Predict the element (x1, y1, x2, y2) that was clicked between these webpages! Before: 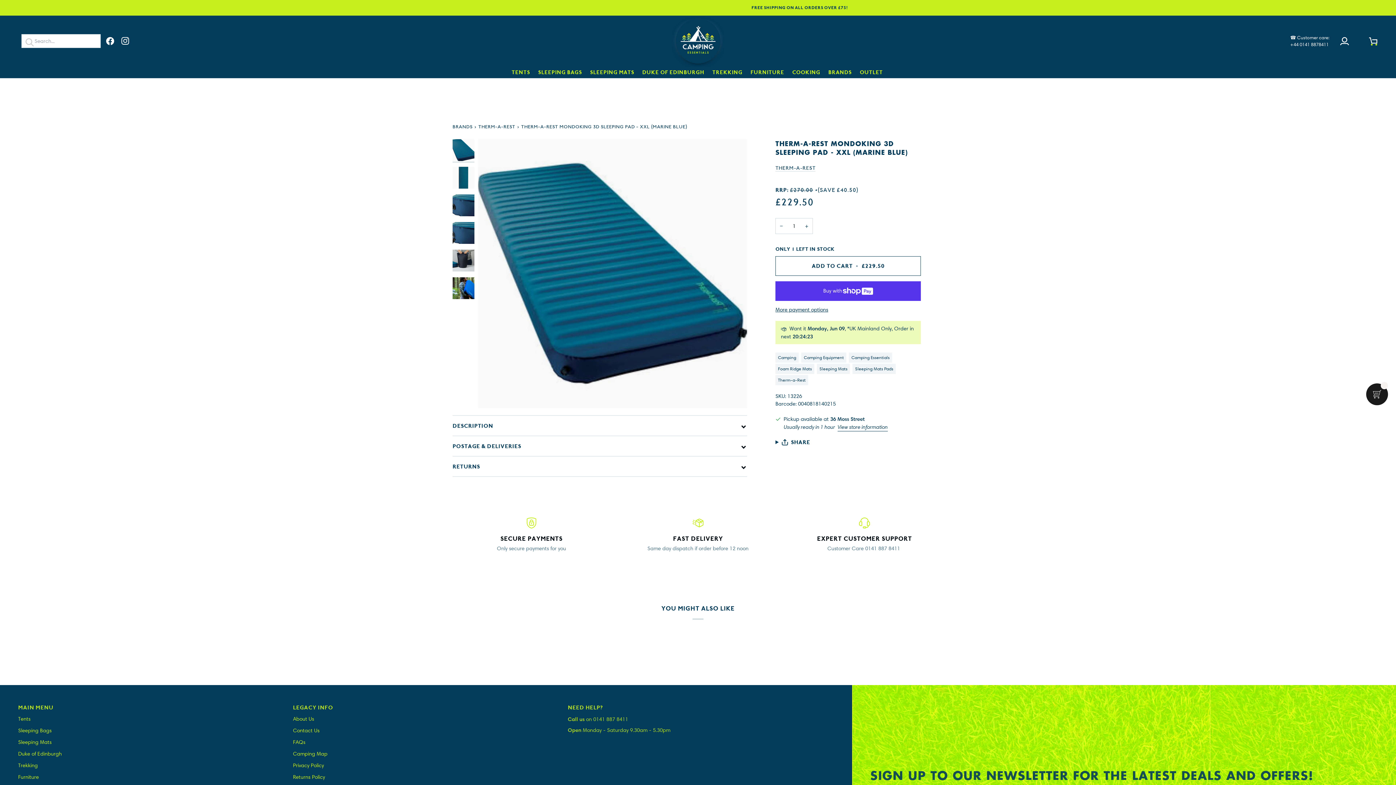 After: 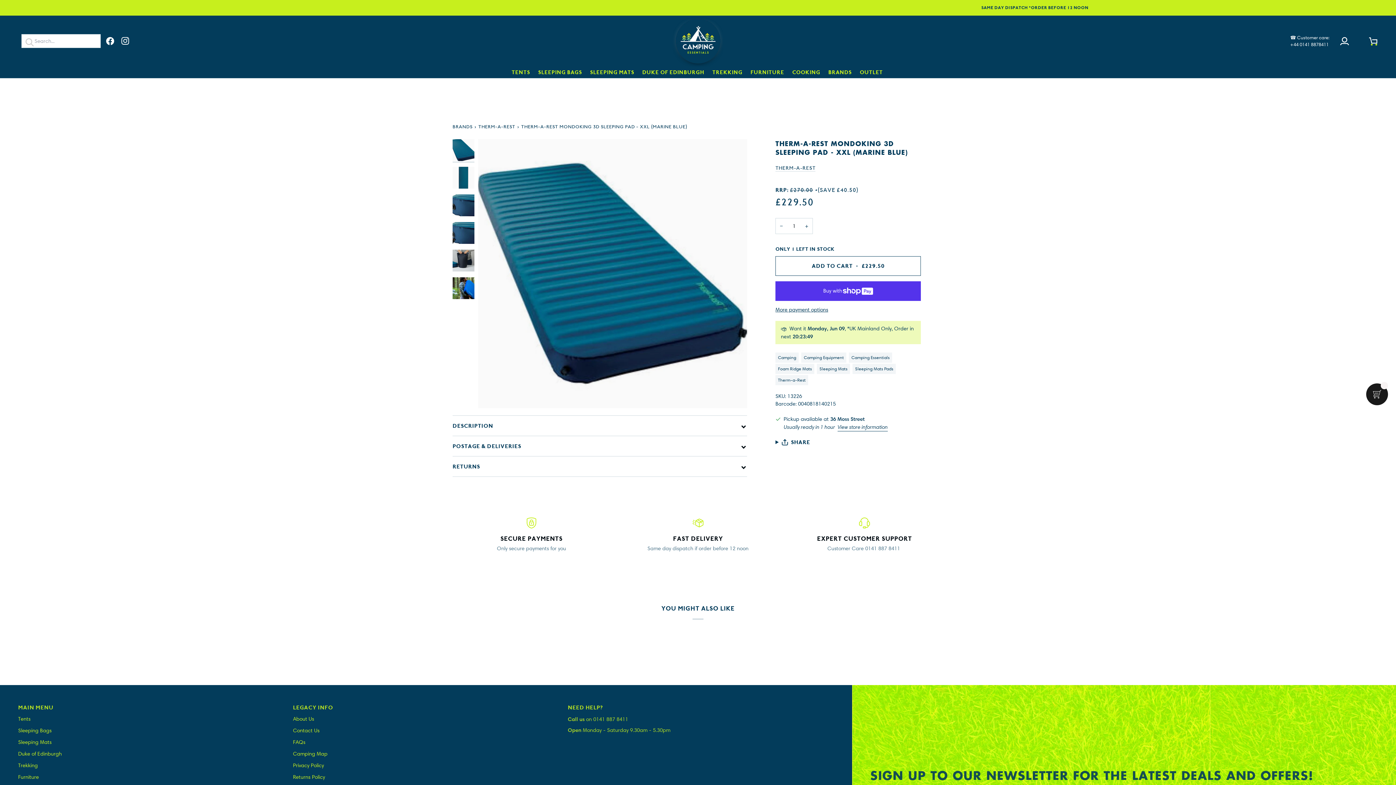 Action: label: NEED HELP? bbox: (568, 703, 834, 715)